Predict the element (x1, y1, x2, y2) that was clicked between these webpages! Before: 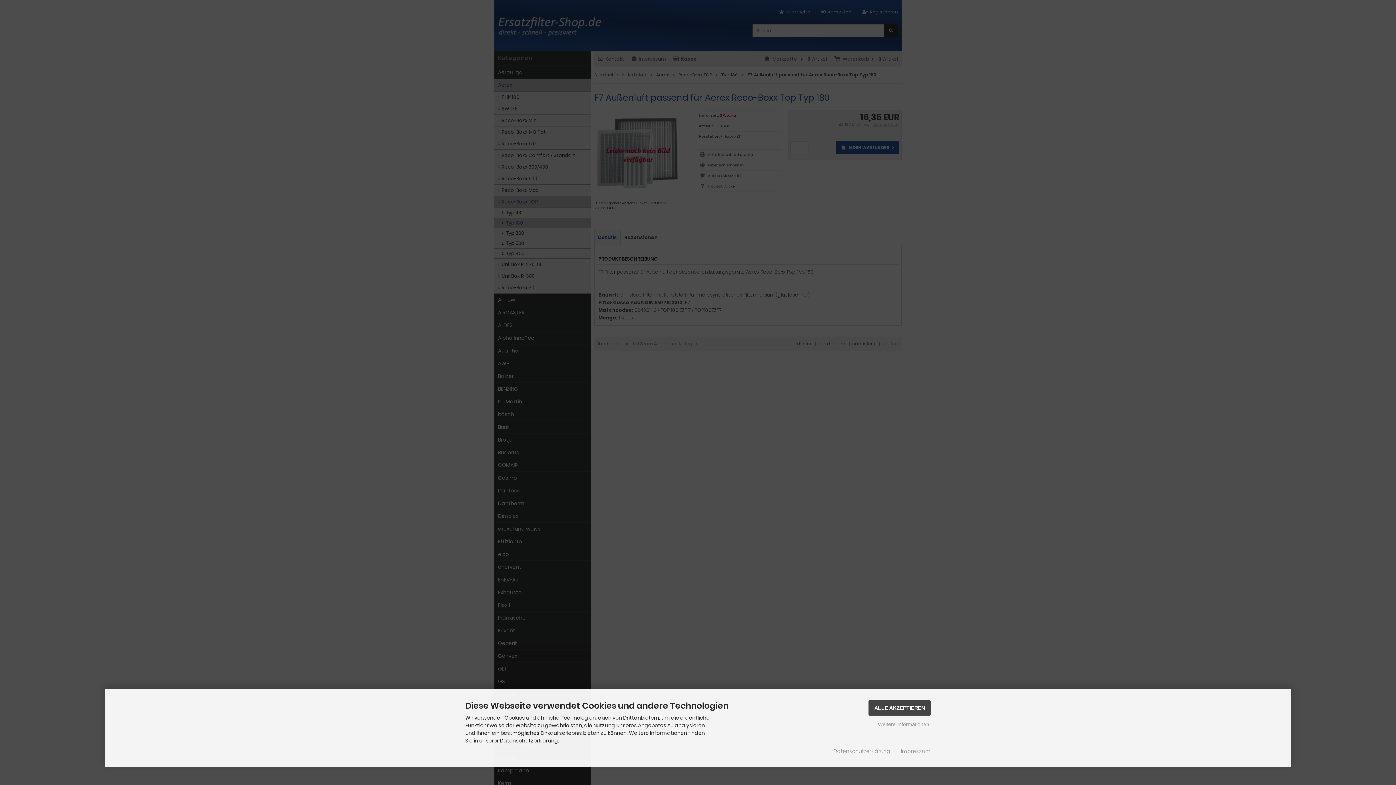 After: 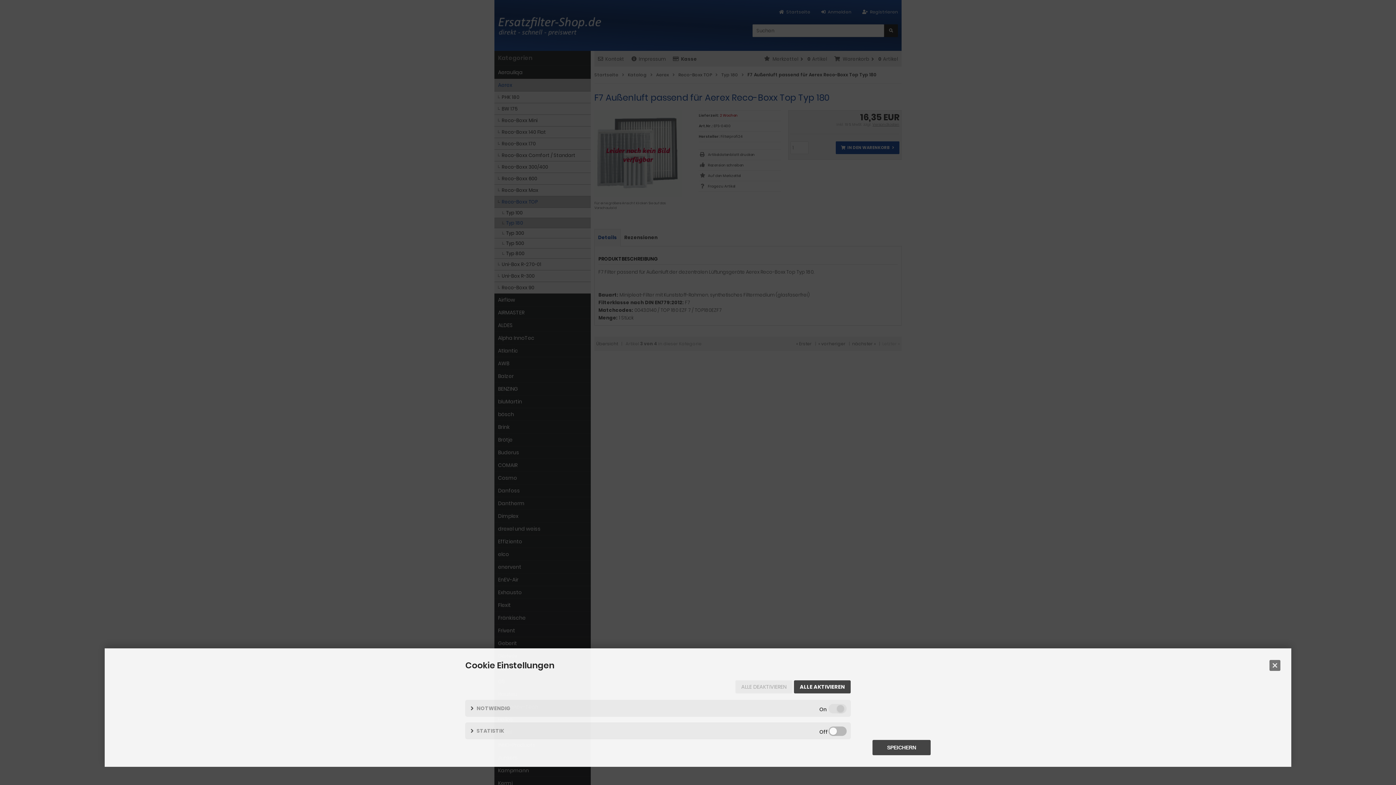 Action: label: Weitere Informationen bbox: (876, 720, 930, 729)